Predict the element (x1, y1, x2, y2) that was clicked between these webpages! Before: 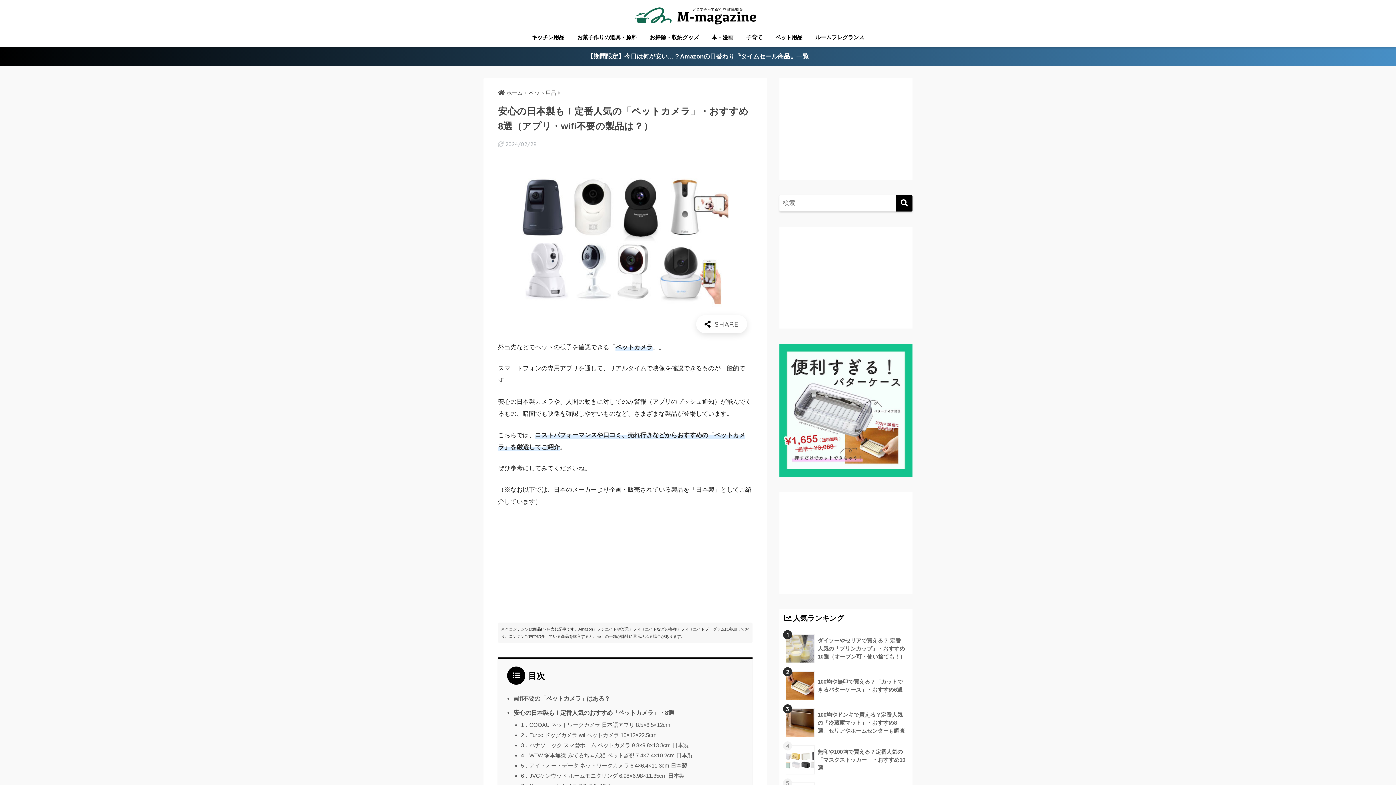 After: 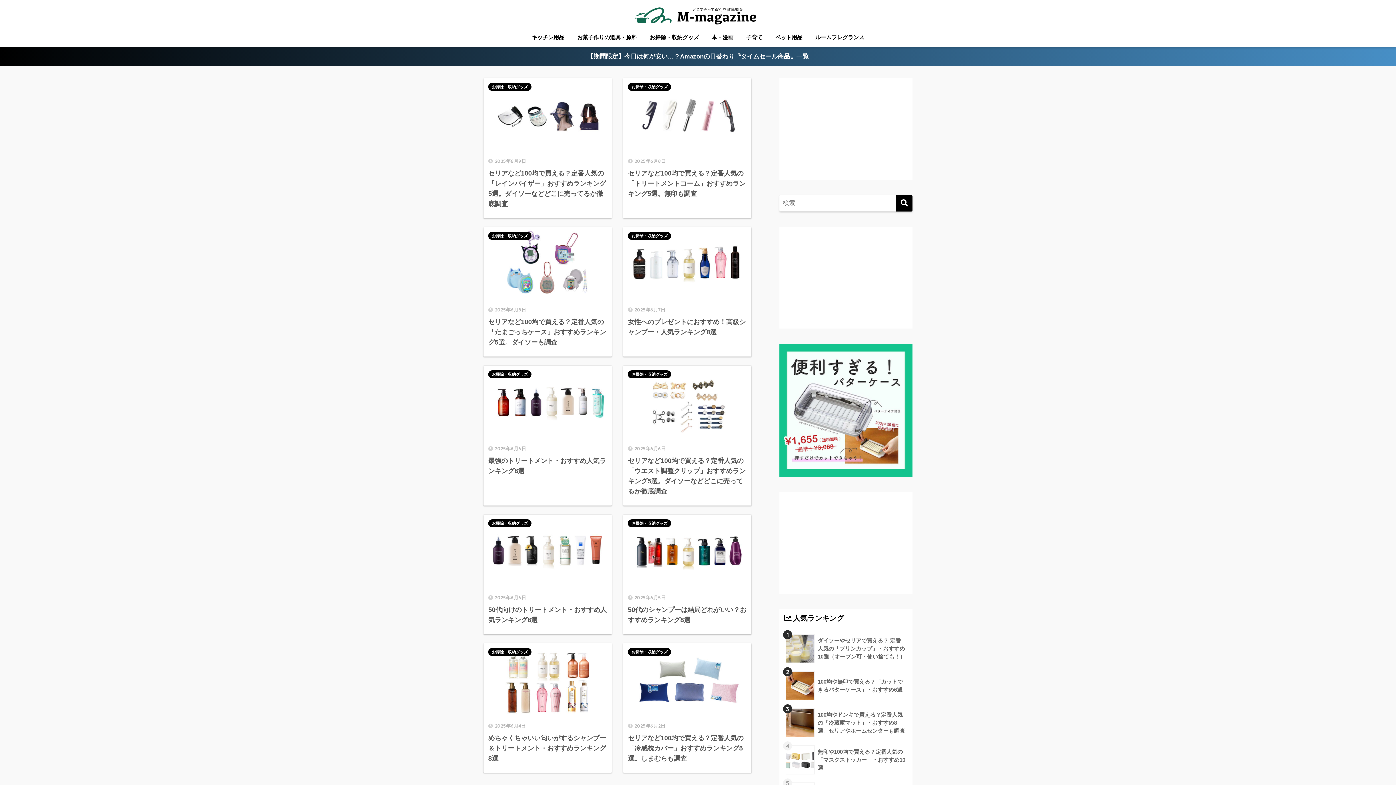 Action: bbox: (498, 90, 522, 96) label: ホーム